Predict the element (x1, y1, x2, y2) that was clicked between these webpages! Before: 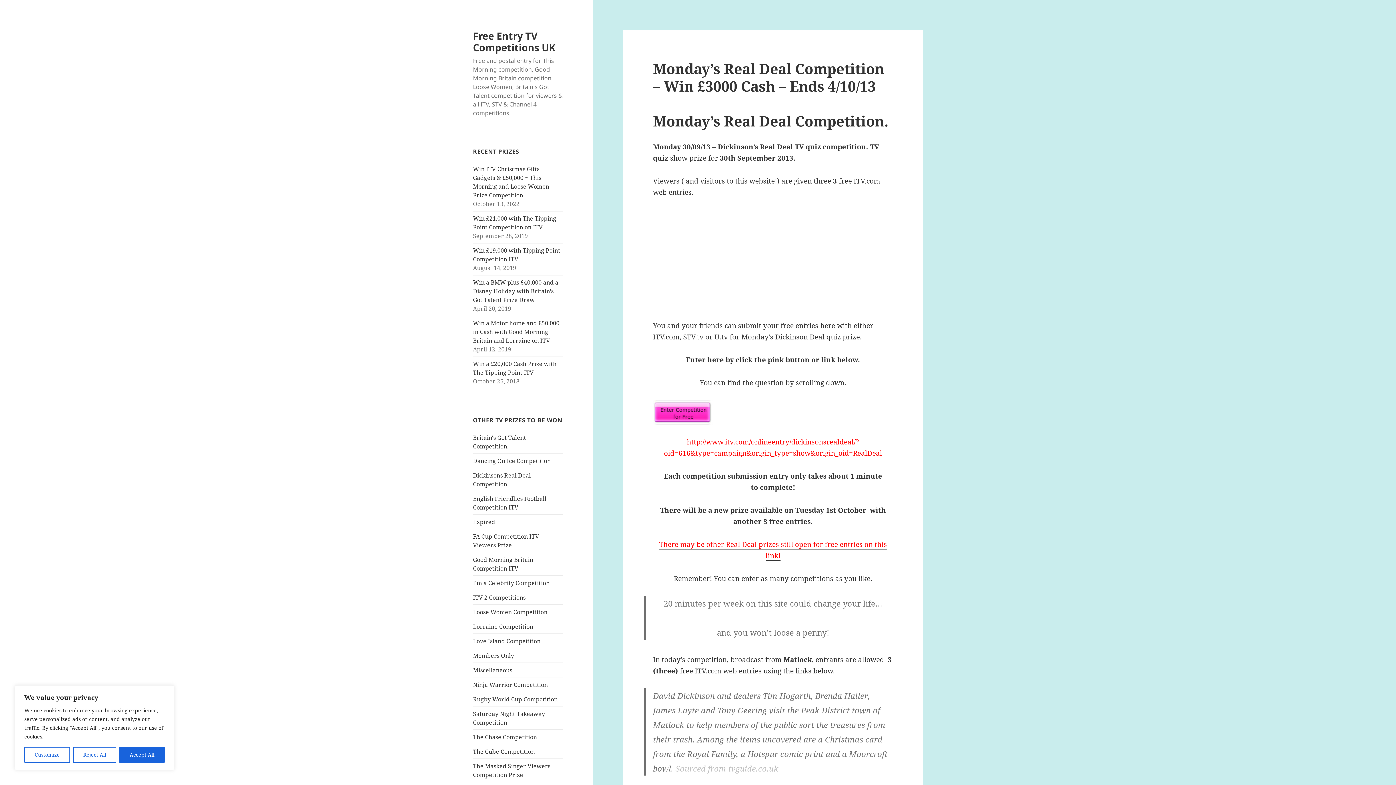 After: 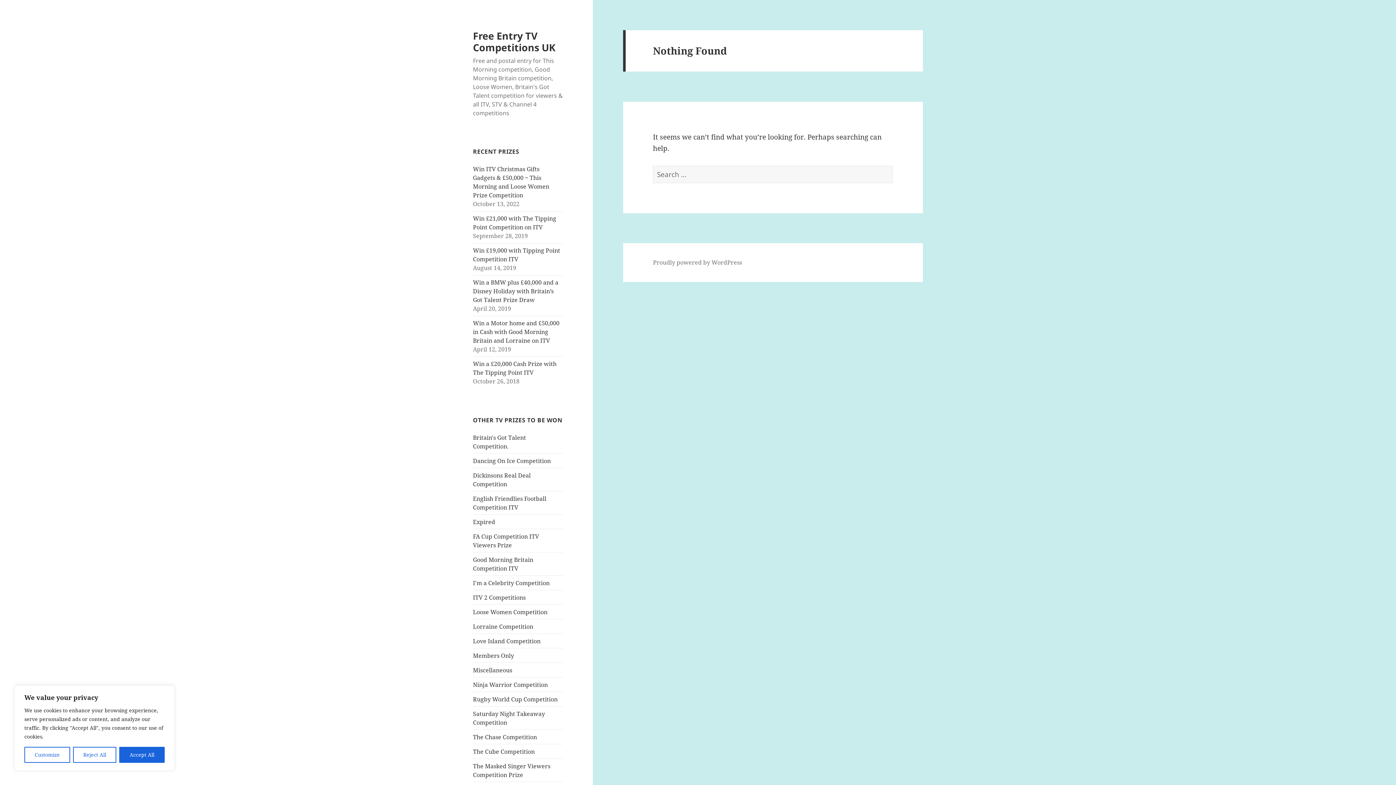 Action: label: The Cube Competition bbox: (473, 747, 534, 755)